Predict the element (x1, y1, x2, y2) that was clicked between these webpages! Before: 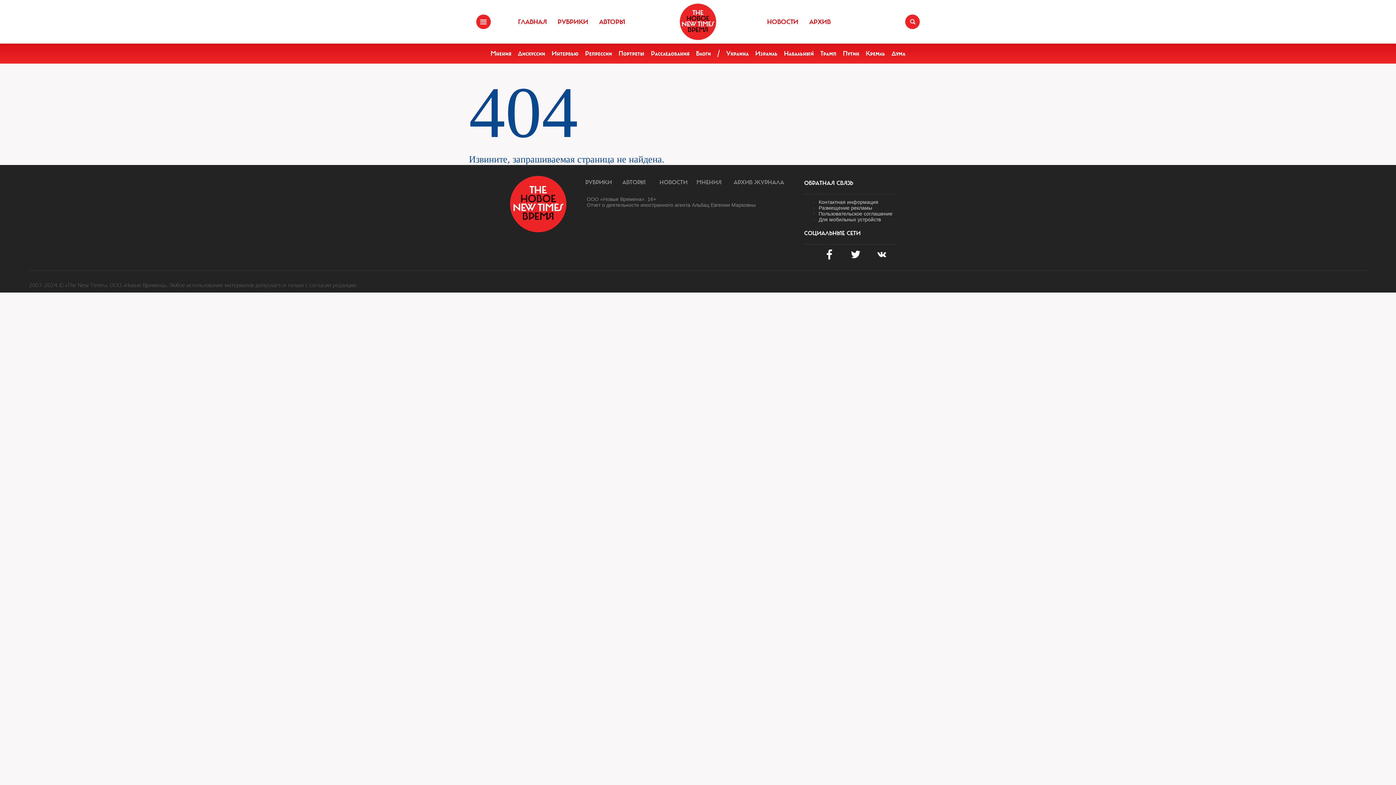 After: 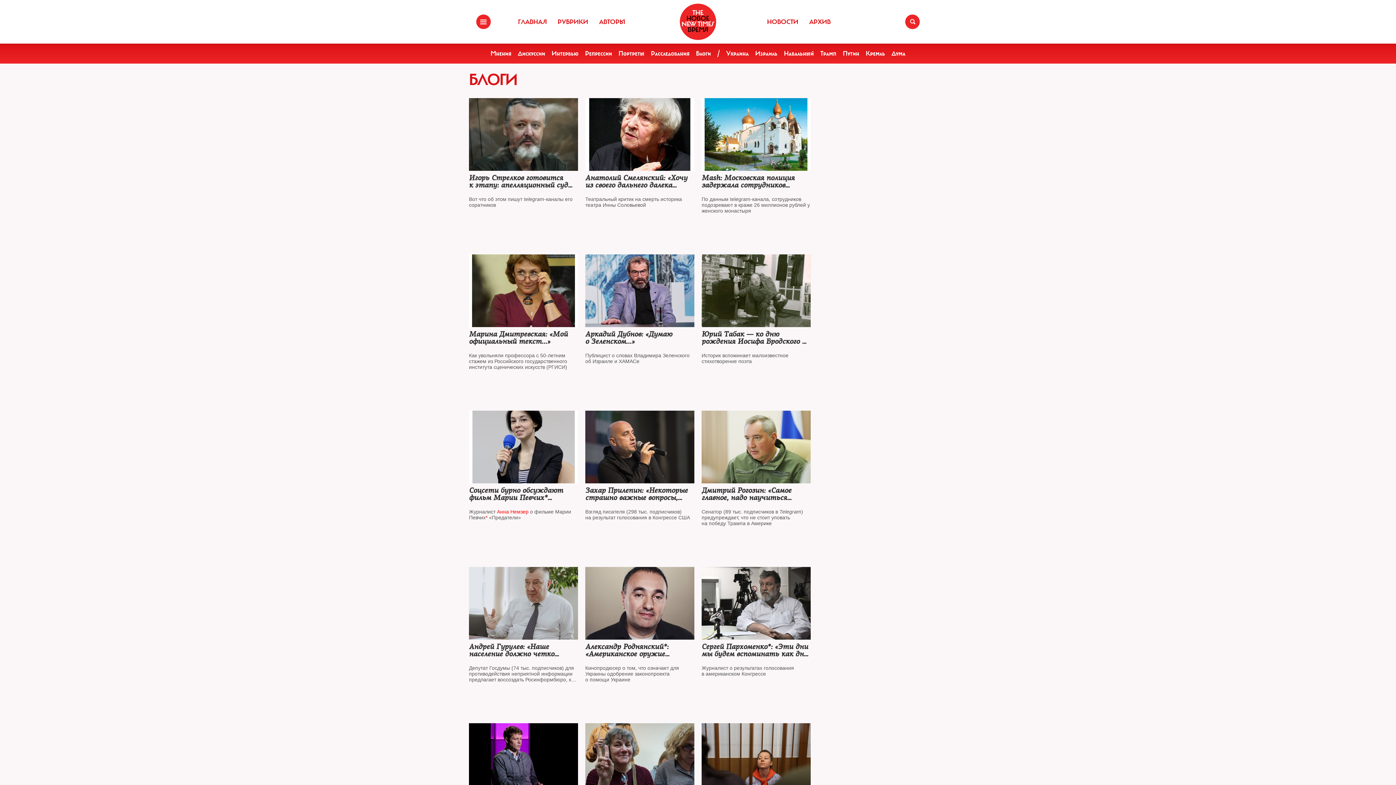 Action: bbox: (696, 49, 711, 57) label: Блоги